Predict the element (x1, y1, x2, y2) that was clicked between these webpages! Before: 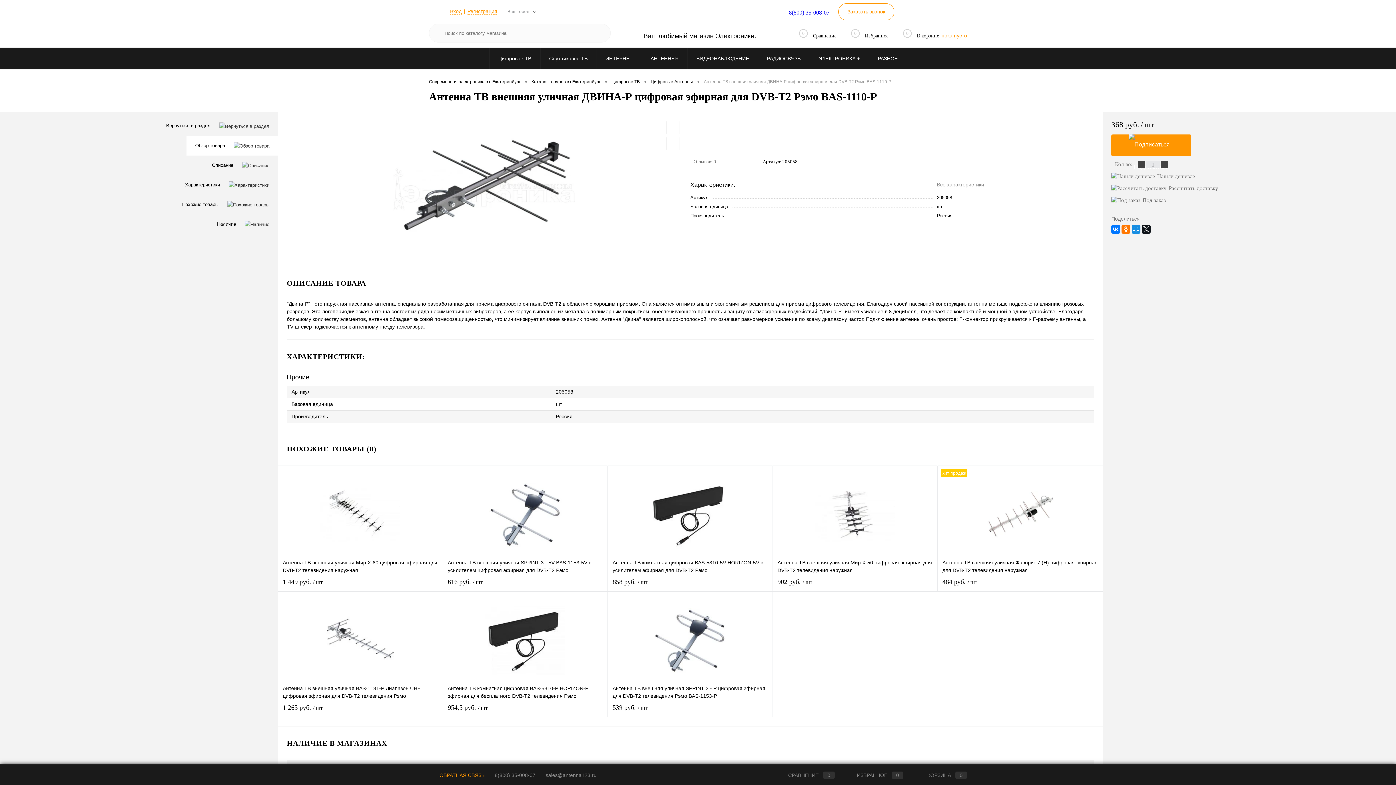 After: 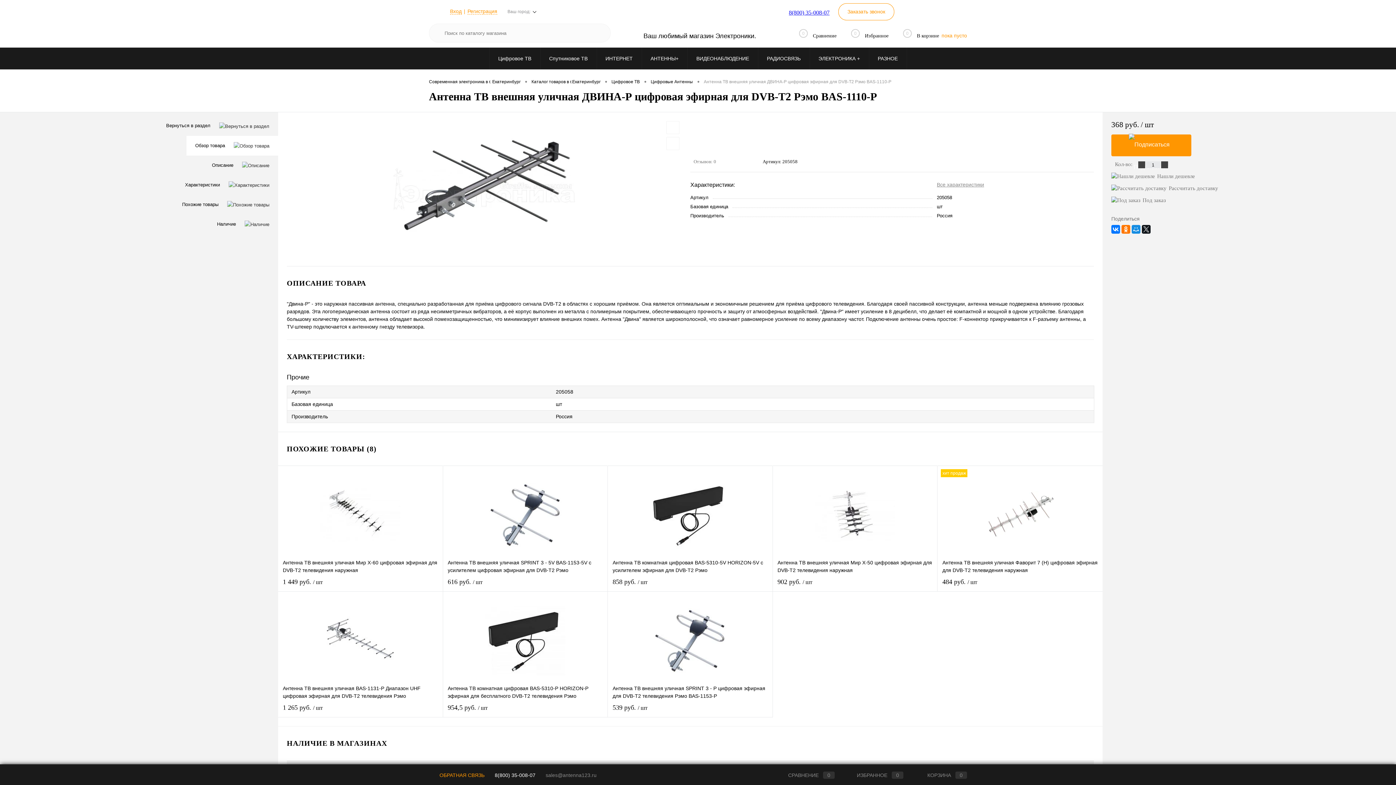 Action: label: 8(800) 35-008-07 bbox: (494, 772, 535, 778)